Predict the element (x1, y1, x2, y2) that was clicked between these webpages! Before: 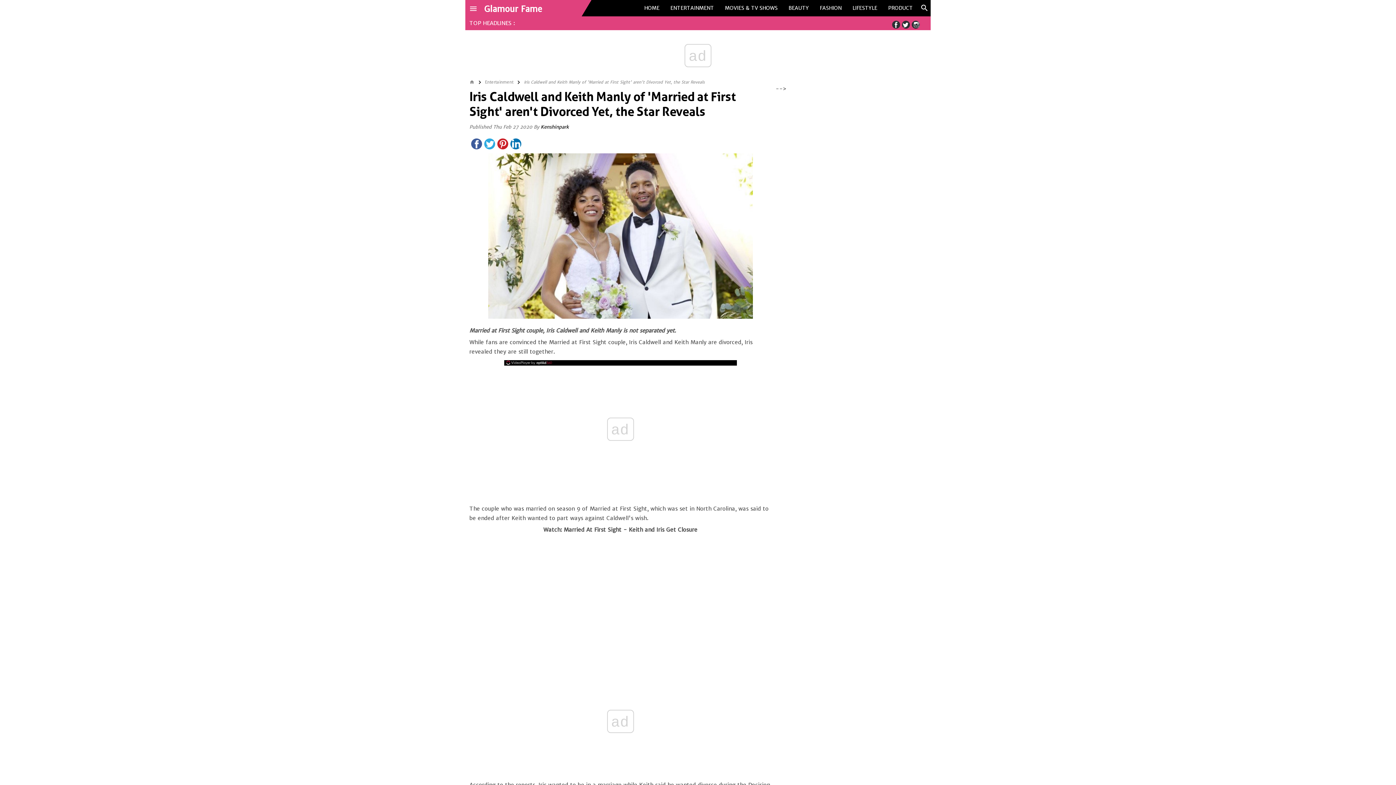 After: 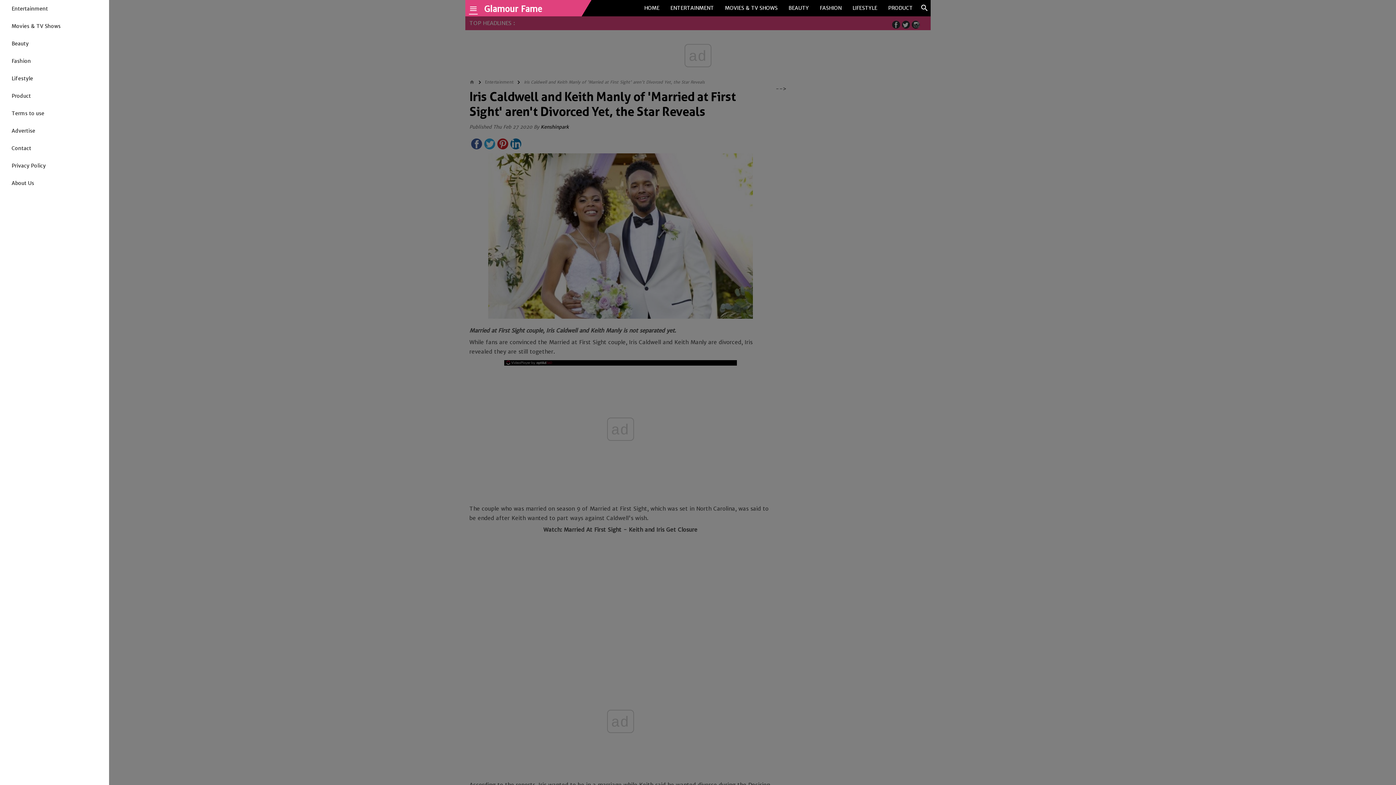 Action: label: menu bbox: (465, 0, 477, 12)